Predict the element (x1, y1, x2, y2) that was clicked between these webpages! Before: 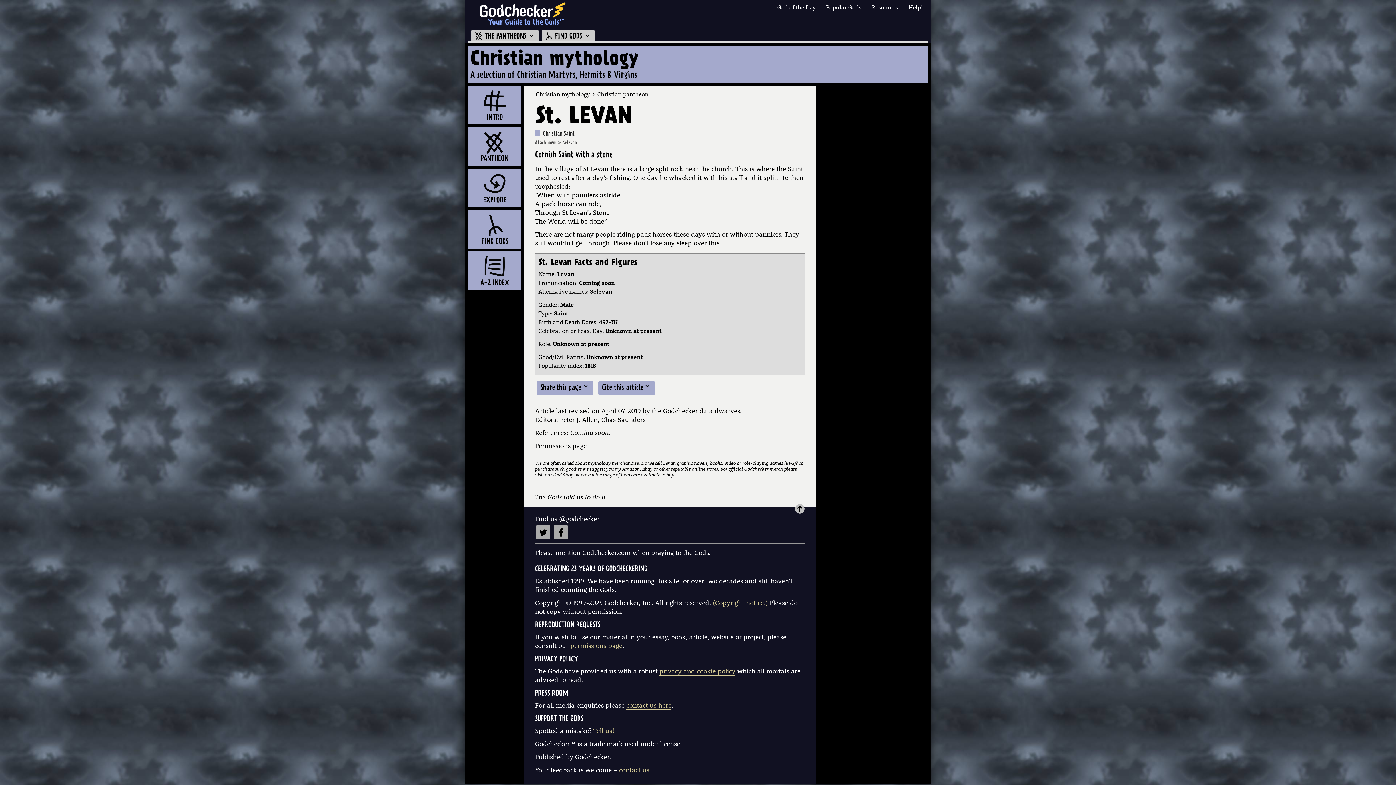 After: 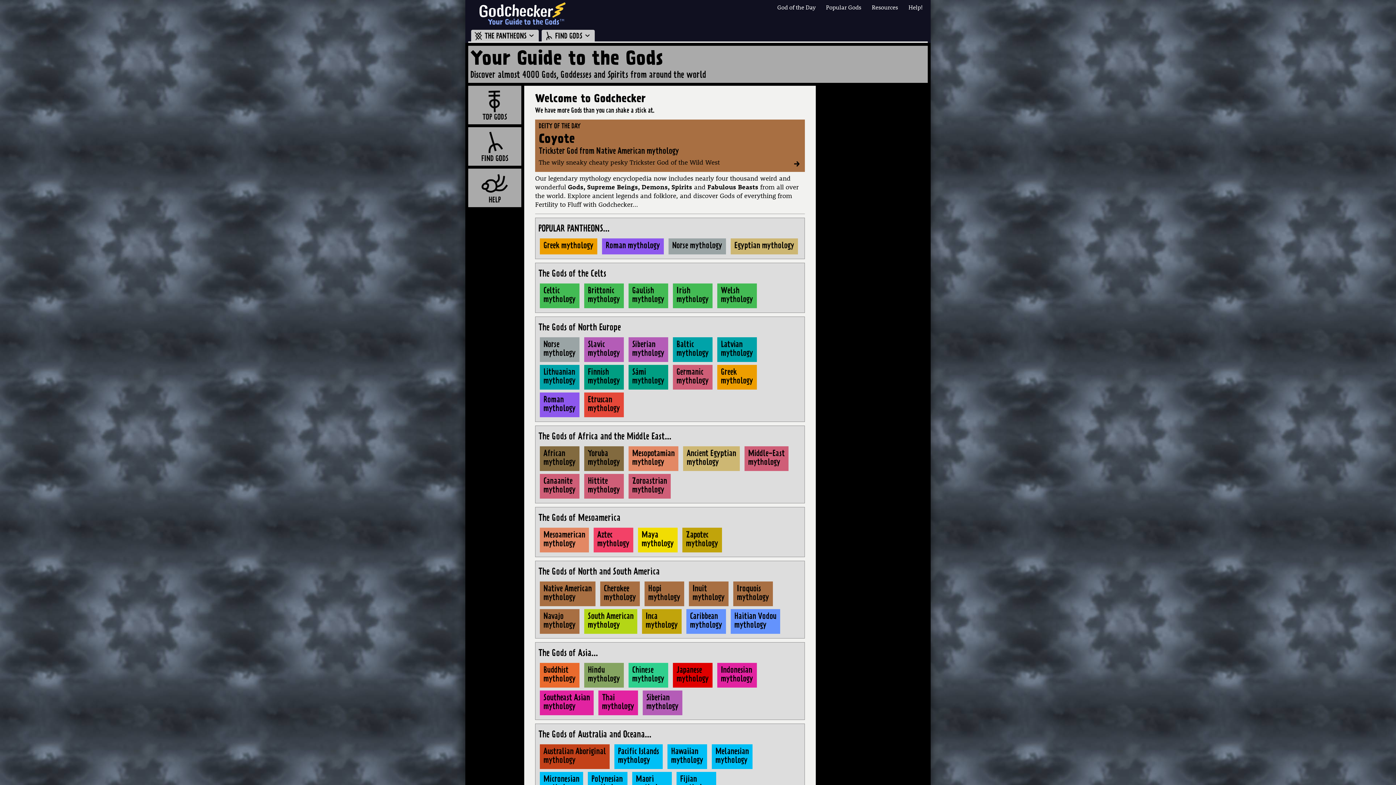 Action: bbox: (479, 0, 566, 25)